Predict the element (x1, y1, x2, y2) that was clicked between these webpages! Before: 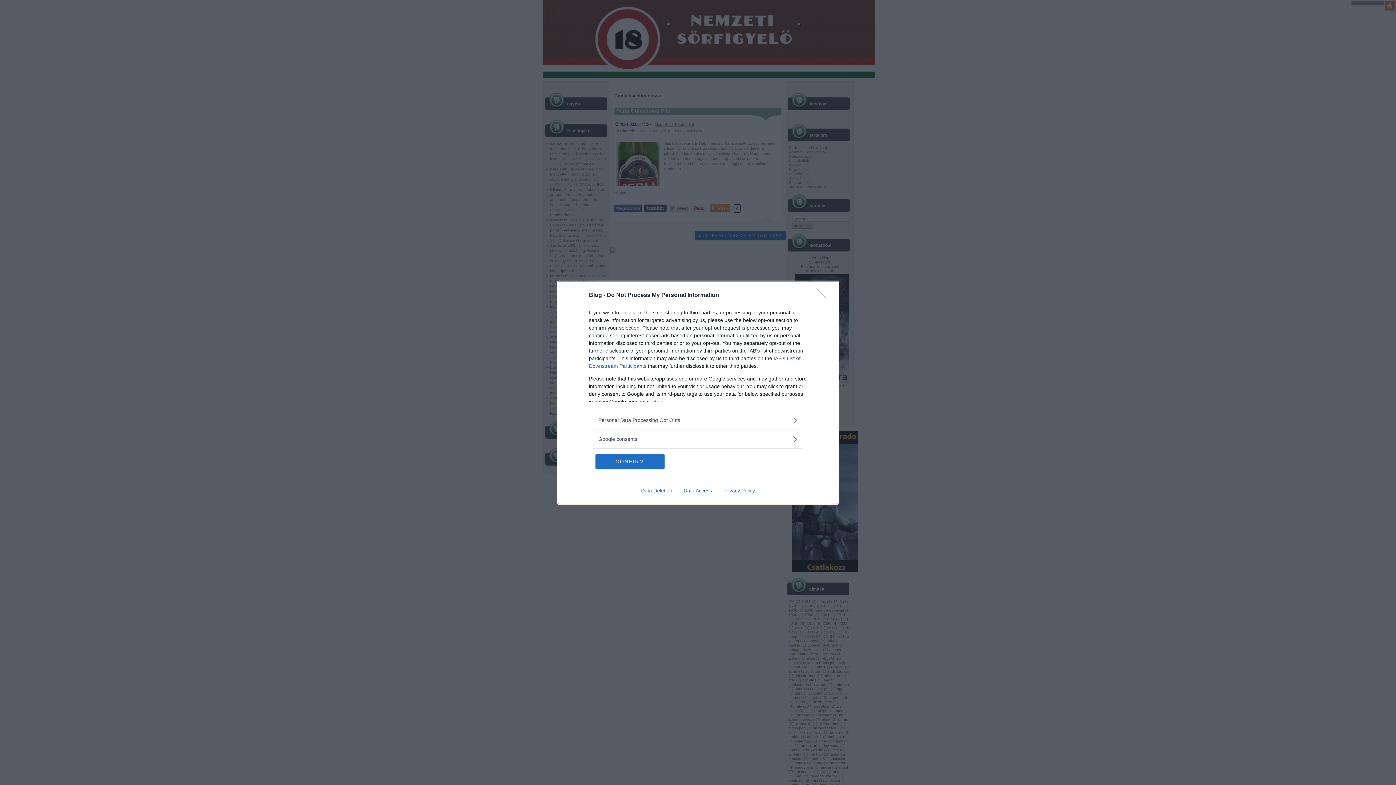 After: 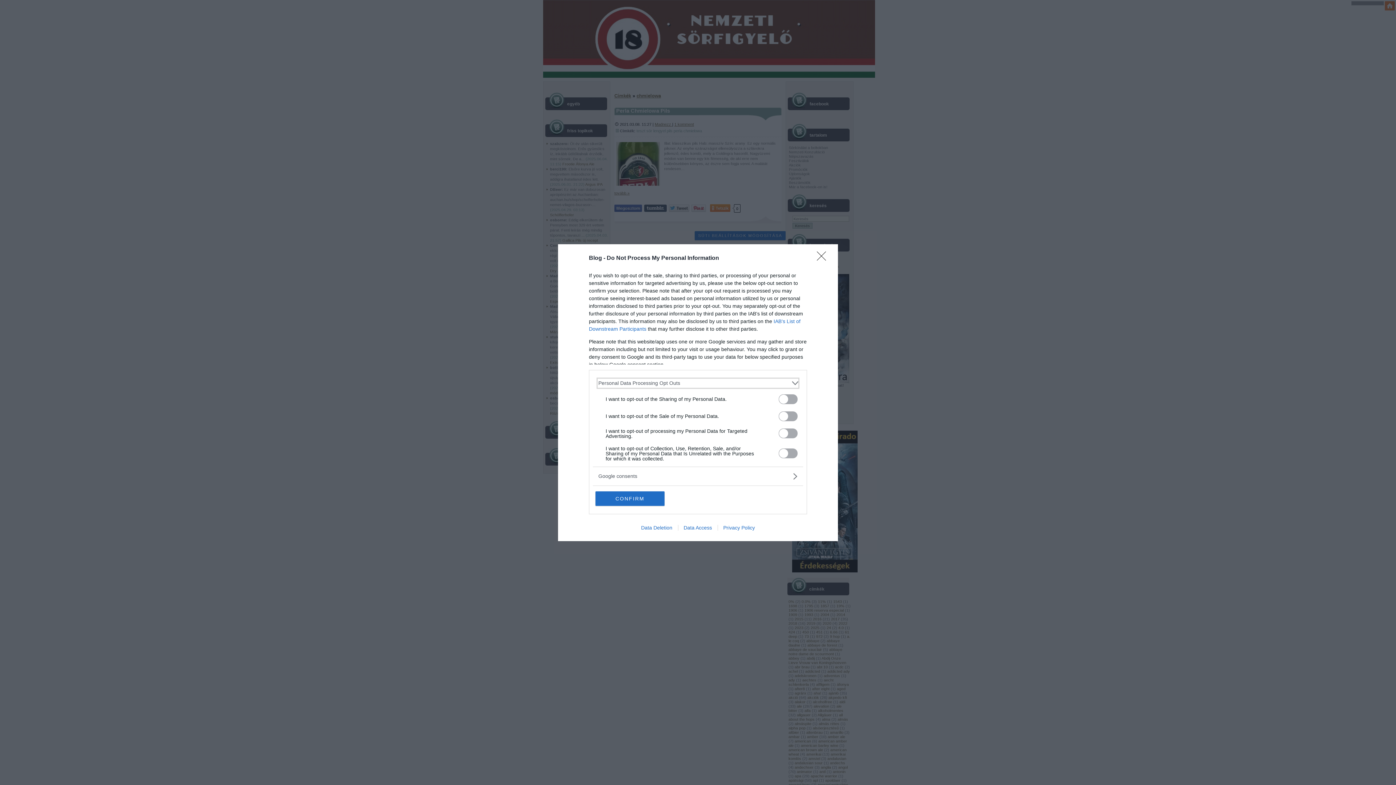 Action: bbox: (598, 416, 797, 424) label: Opt-Outs